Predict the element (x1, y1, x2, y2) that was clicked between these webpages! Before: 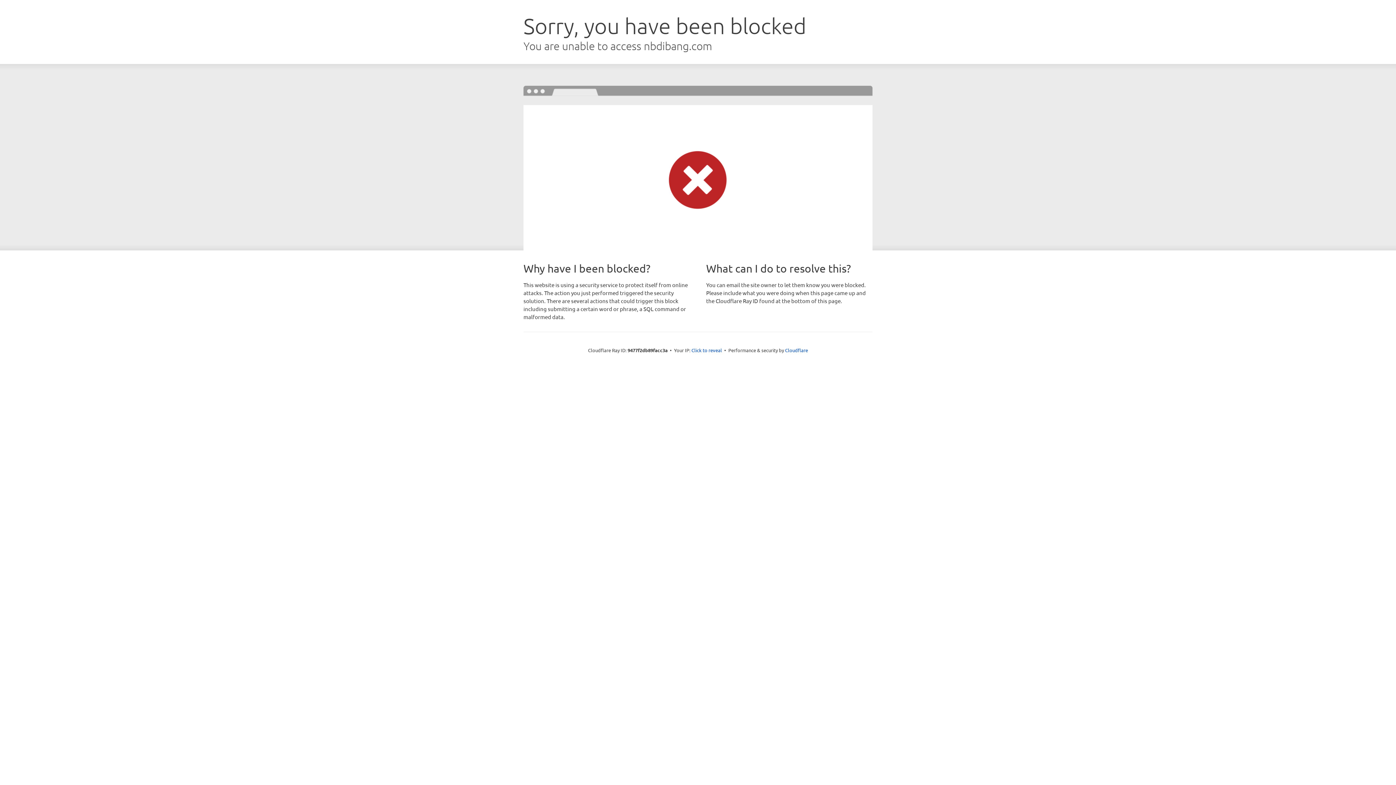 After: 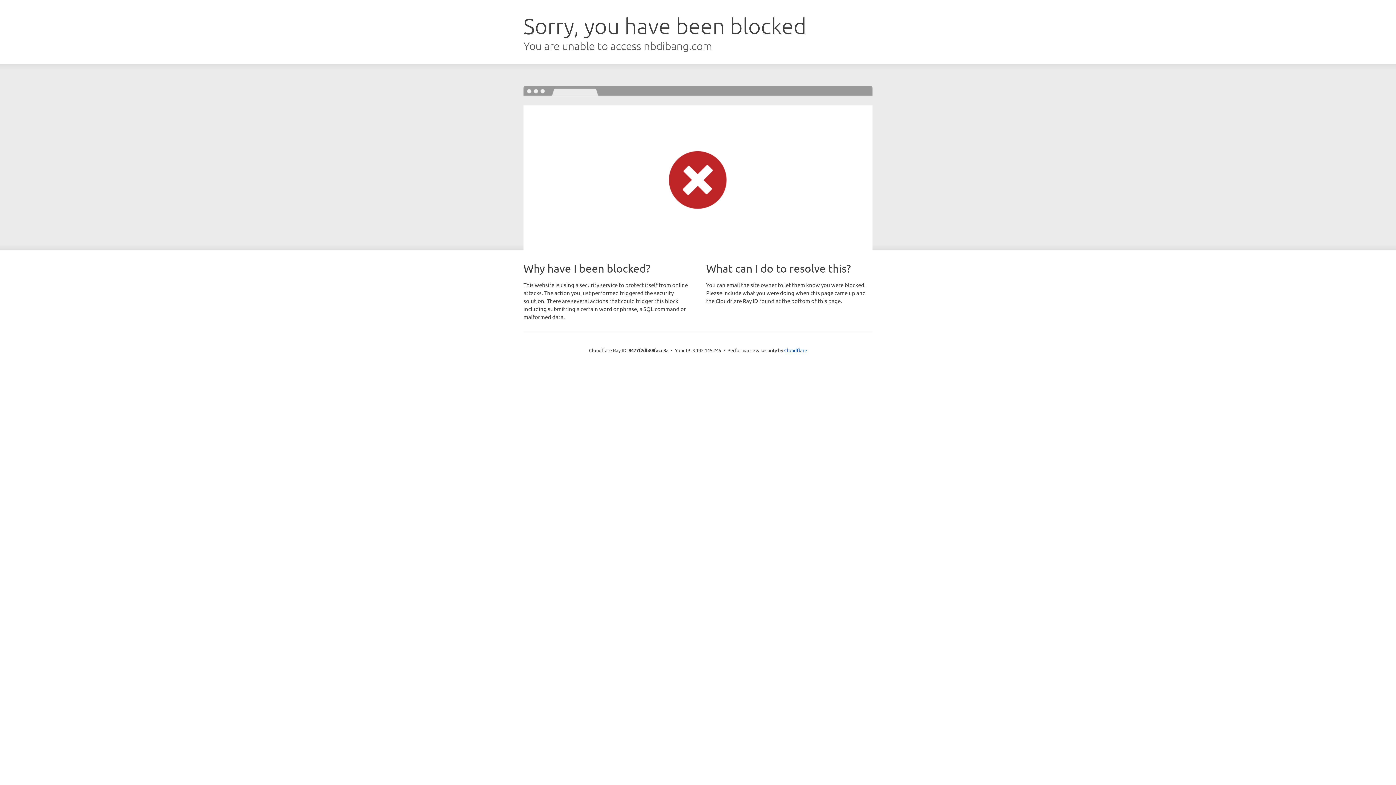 Action: bbox: (691, 346, 722, 353) label: Click to reveal